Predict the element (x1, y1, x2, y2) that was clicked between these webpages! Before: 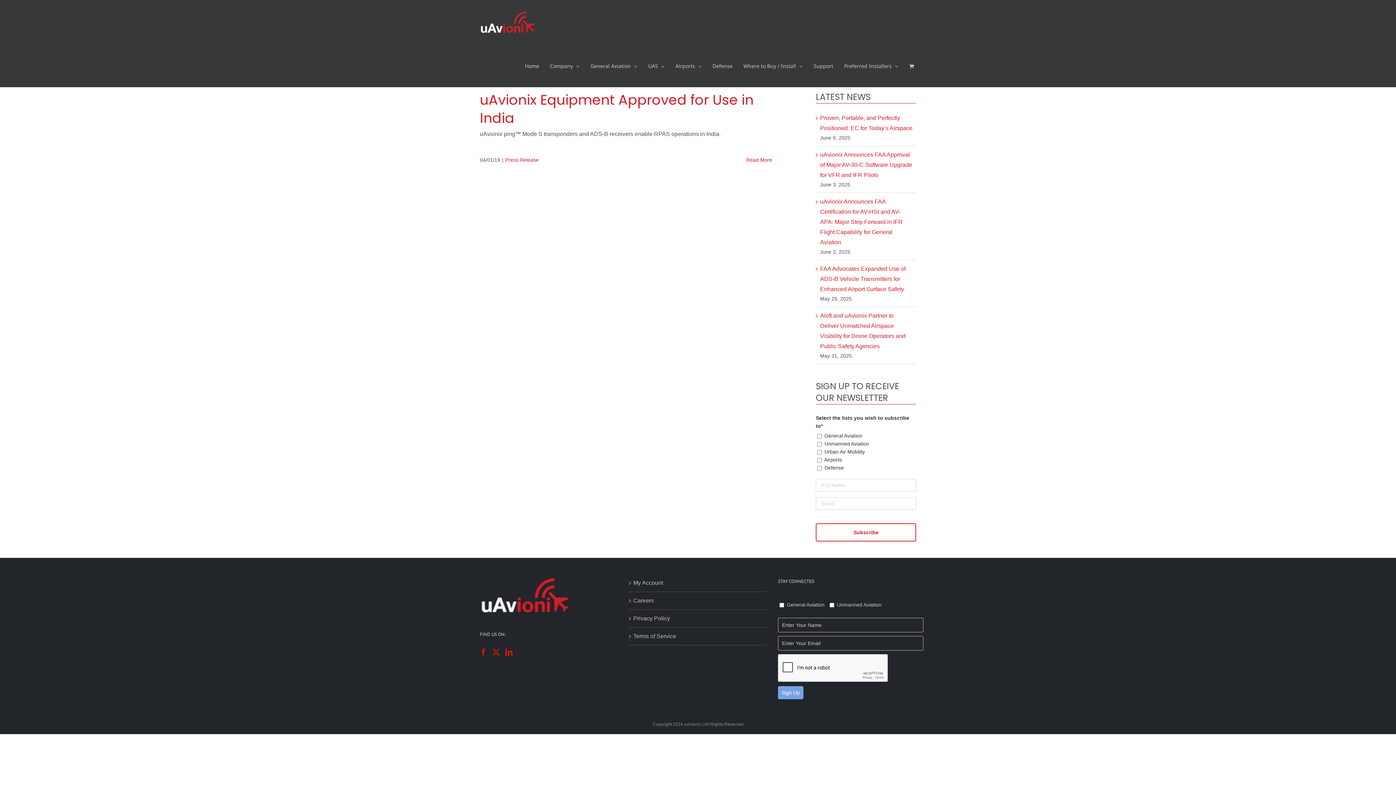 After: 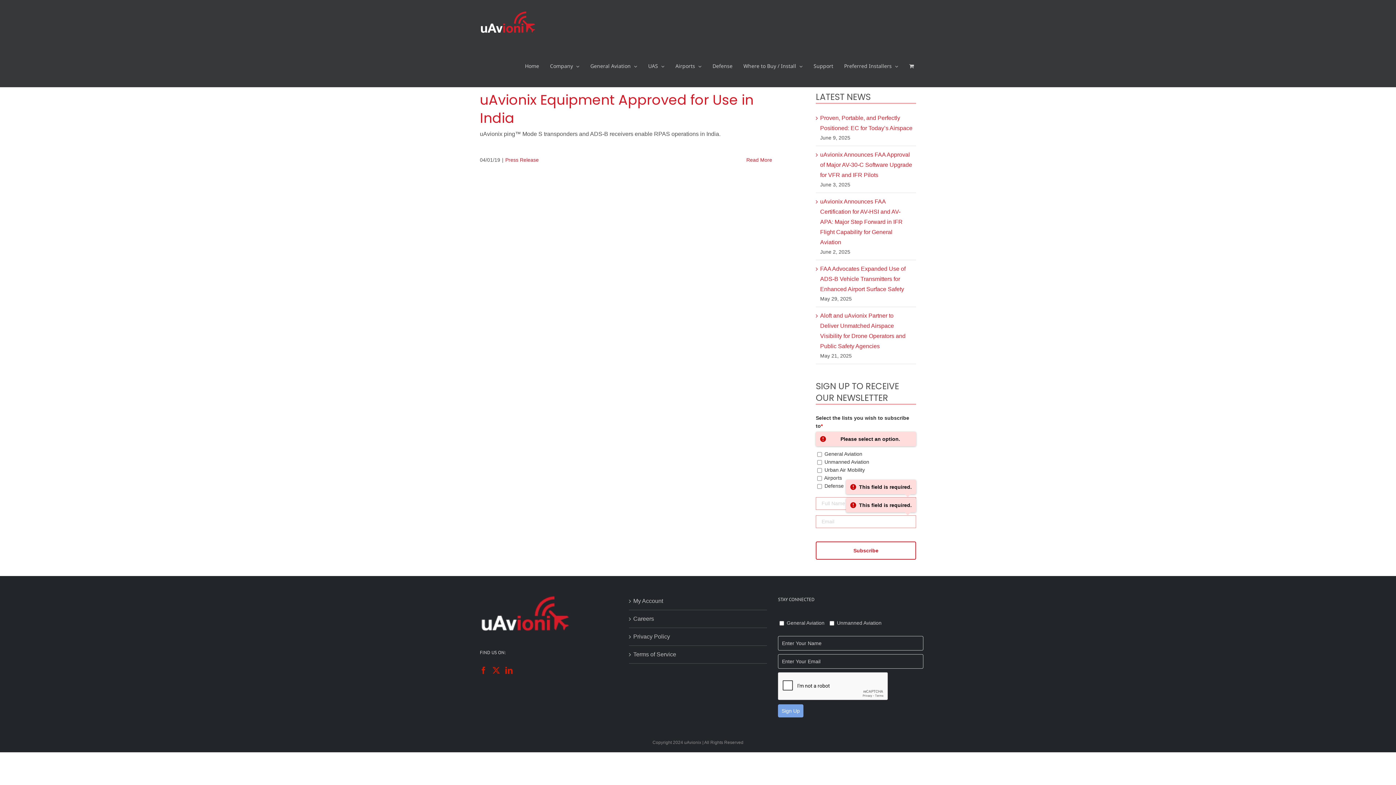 Action: bbox: (816, 523, 916, 541) label: Subscribe